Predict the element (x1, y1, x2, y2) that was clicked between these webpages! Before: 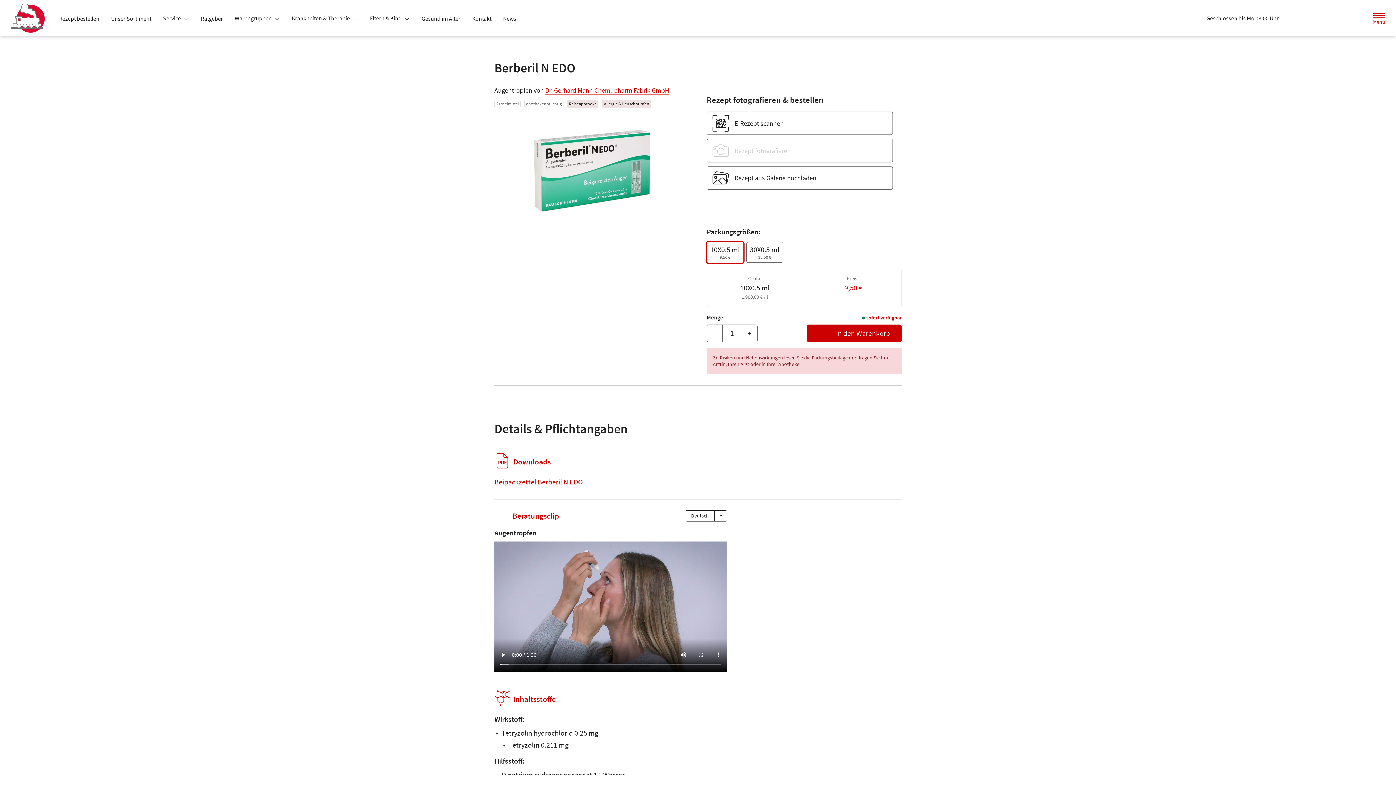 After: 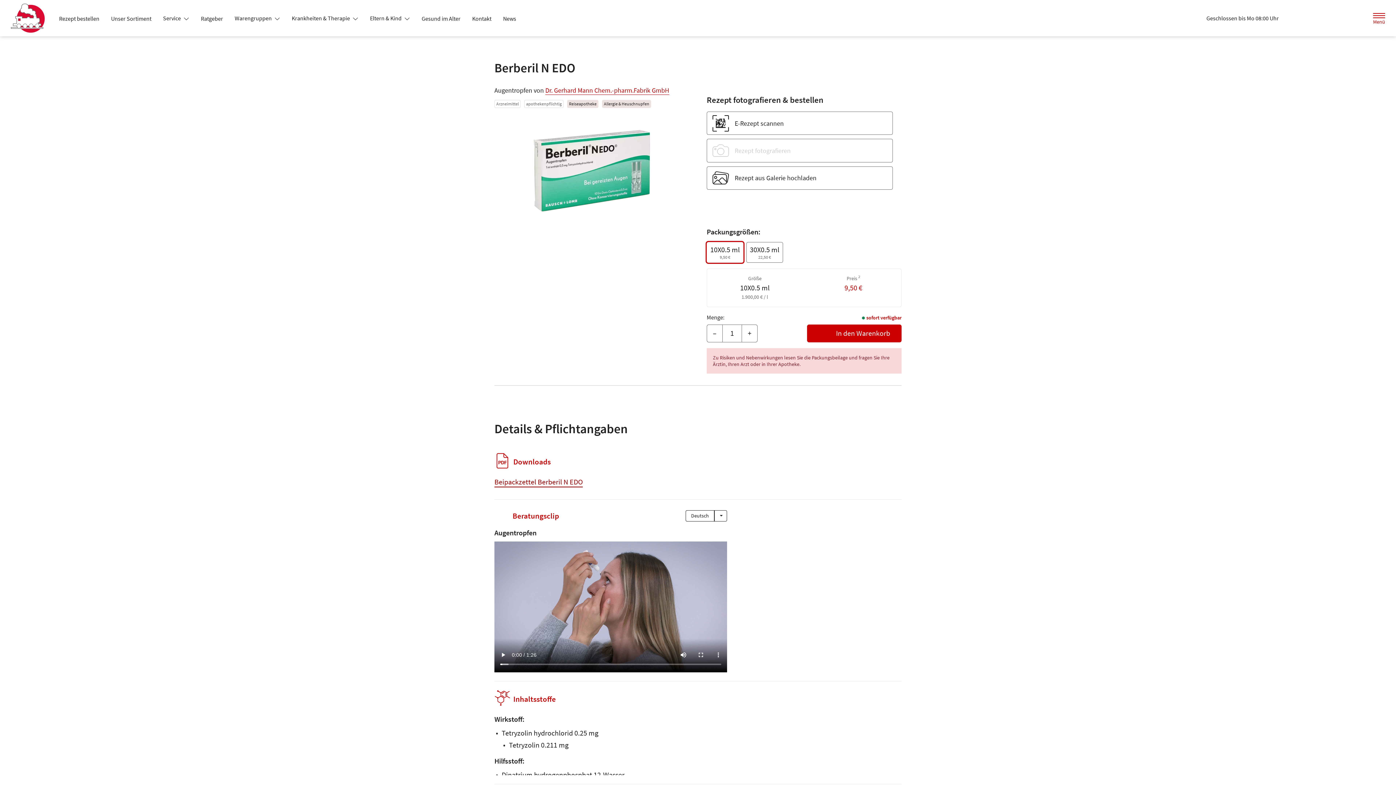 Action: label: Beipackzettel Berberil N EDO bbox: (494, 477, 582, 486)